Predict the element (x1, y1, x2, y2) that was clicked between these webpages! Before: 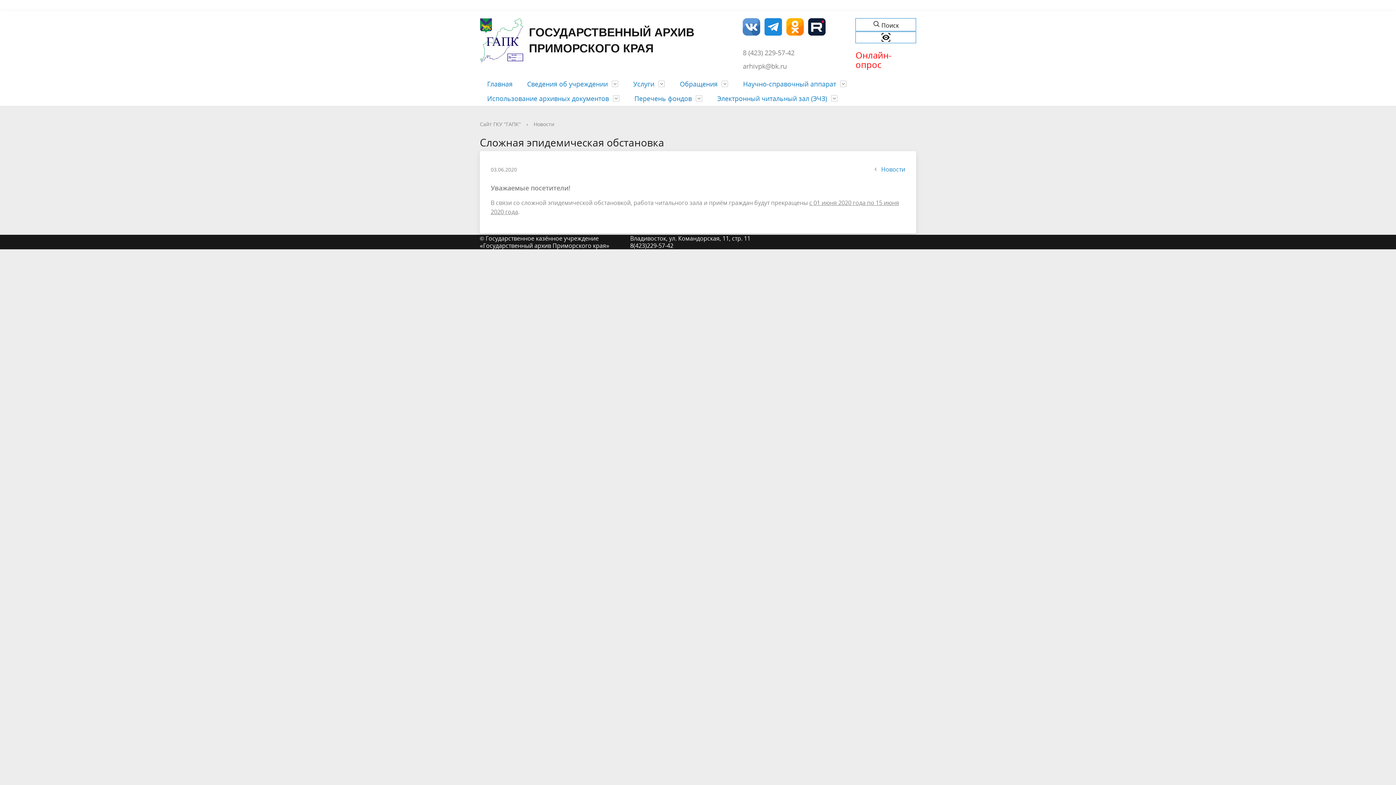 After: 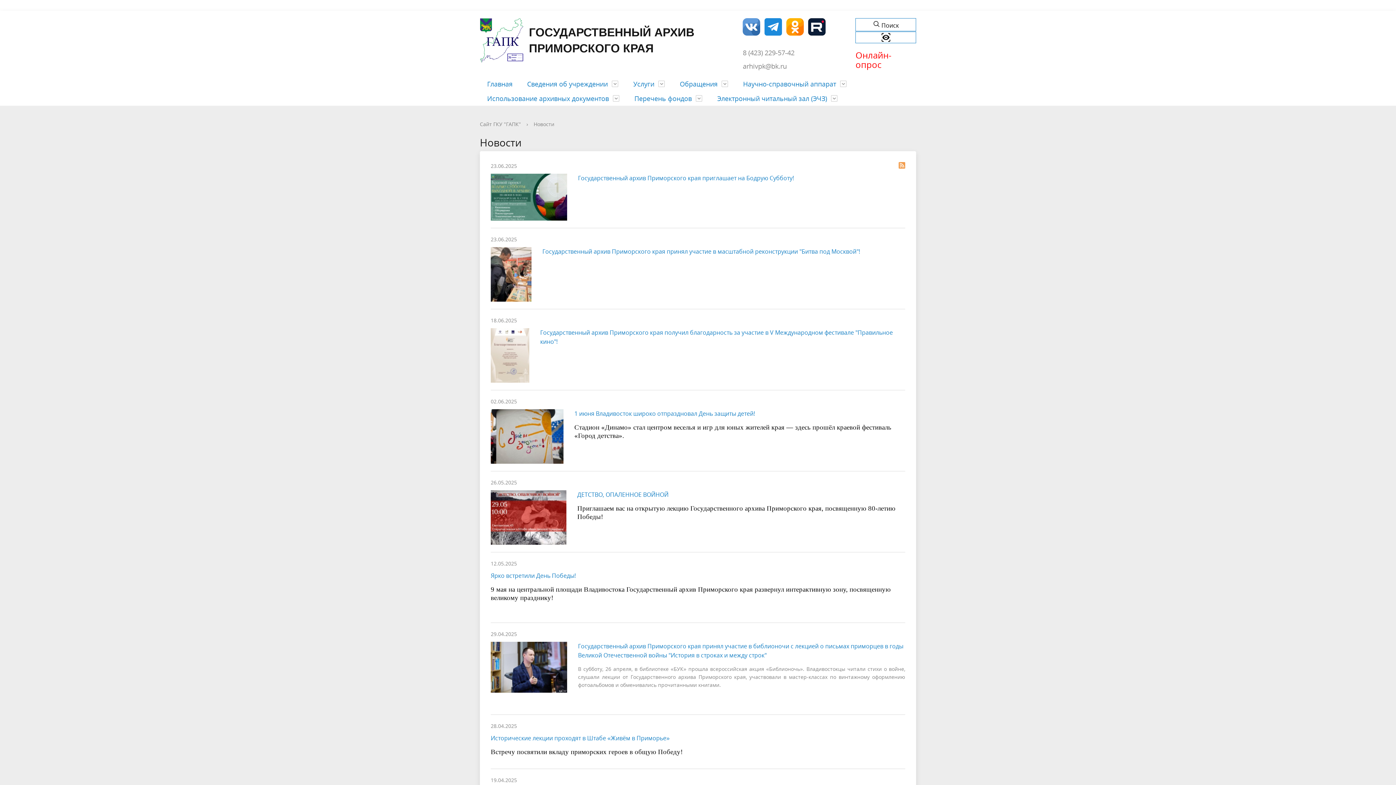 Action: bbox: (533, 120, 554, 127) label: Новости